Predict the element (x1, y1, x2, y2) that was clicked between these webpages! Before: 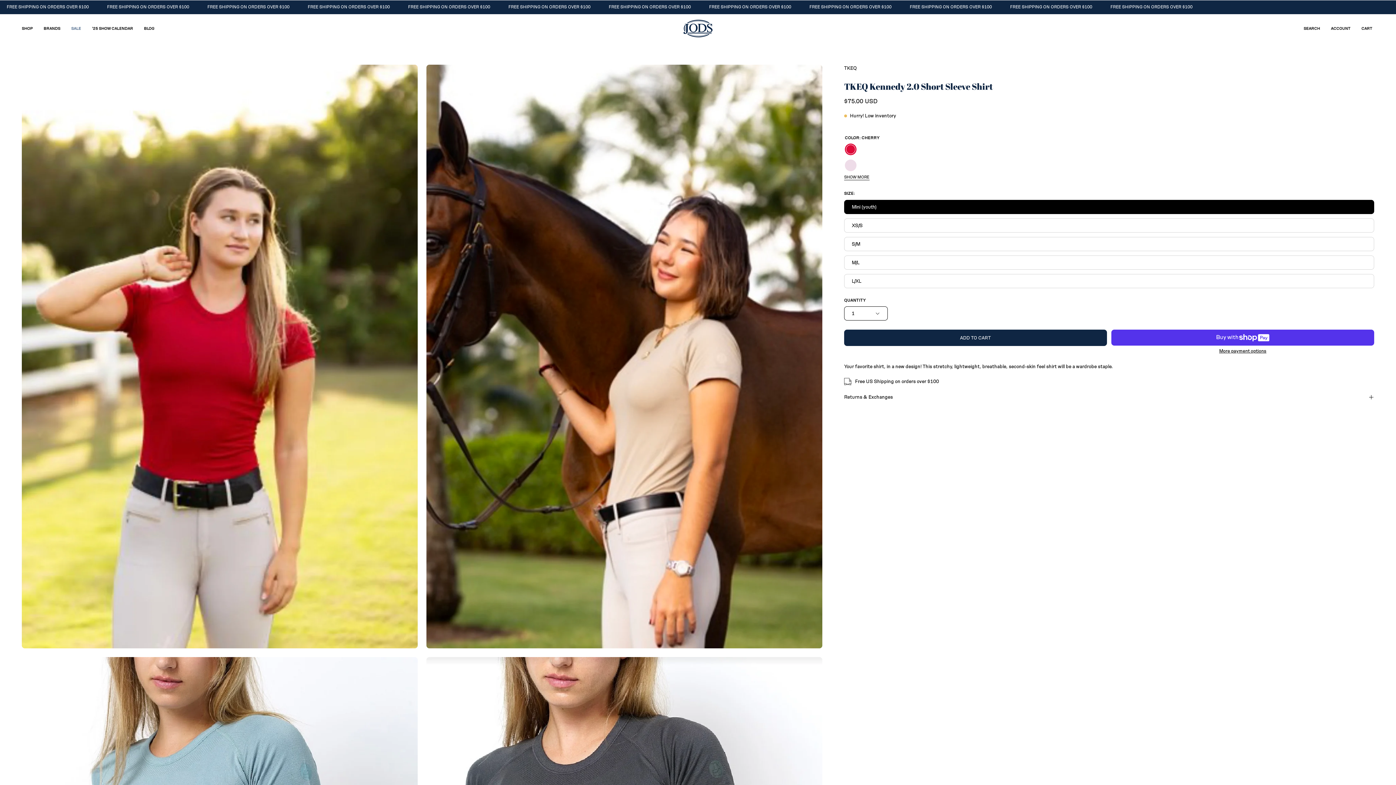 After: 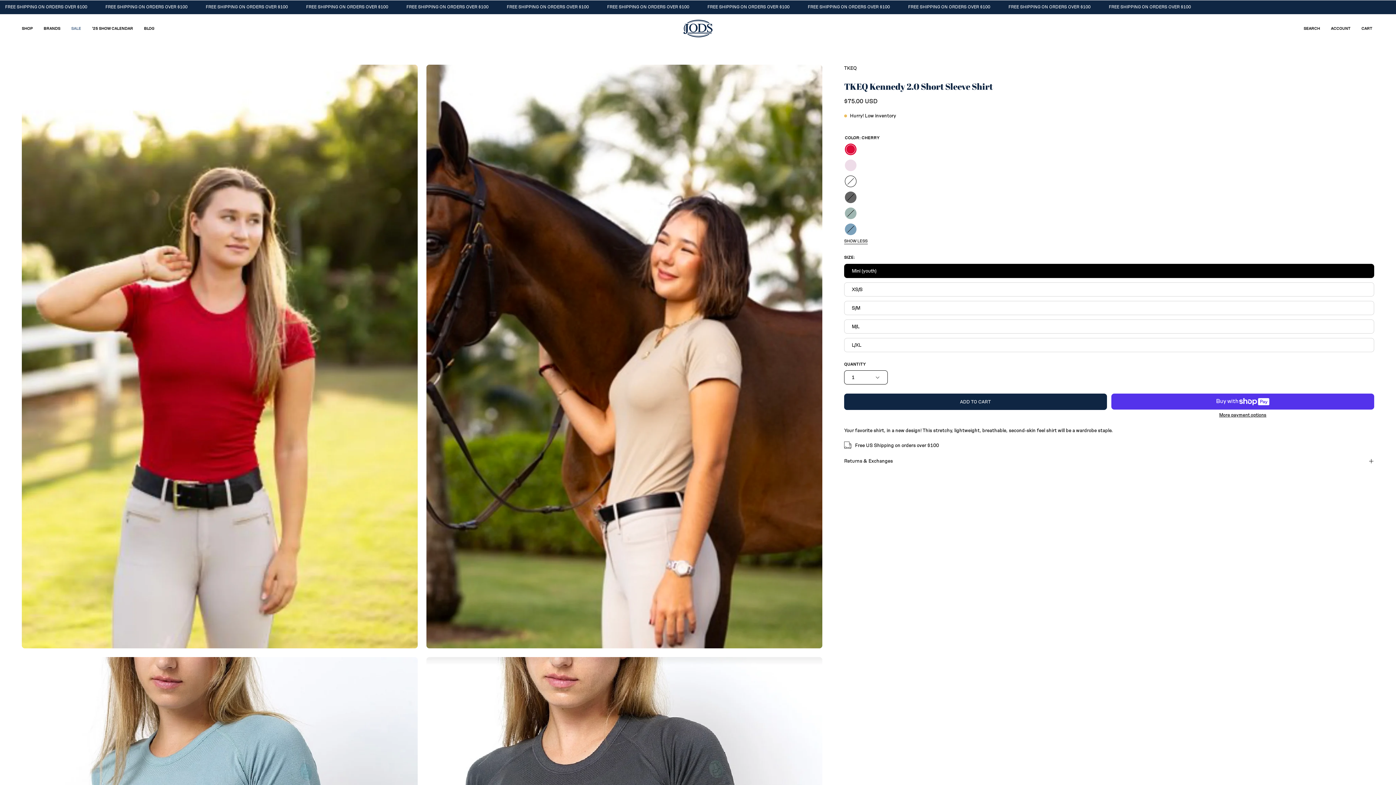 Action: bbox: (844, 174, 869, 179) label: SHOW MORE